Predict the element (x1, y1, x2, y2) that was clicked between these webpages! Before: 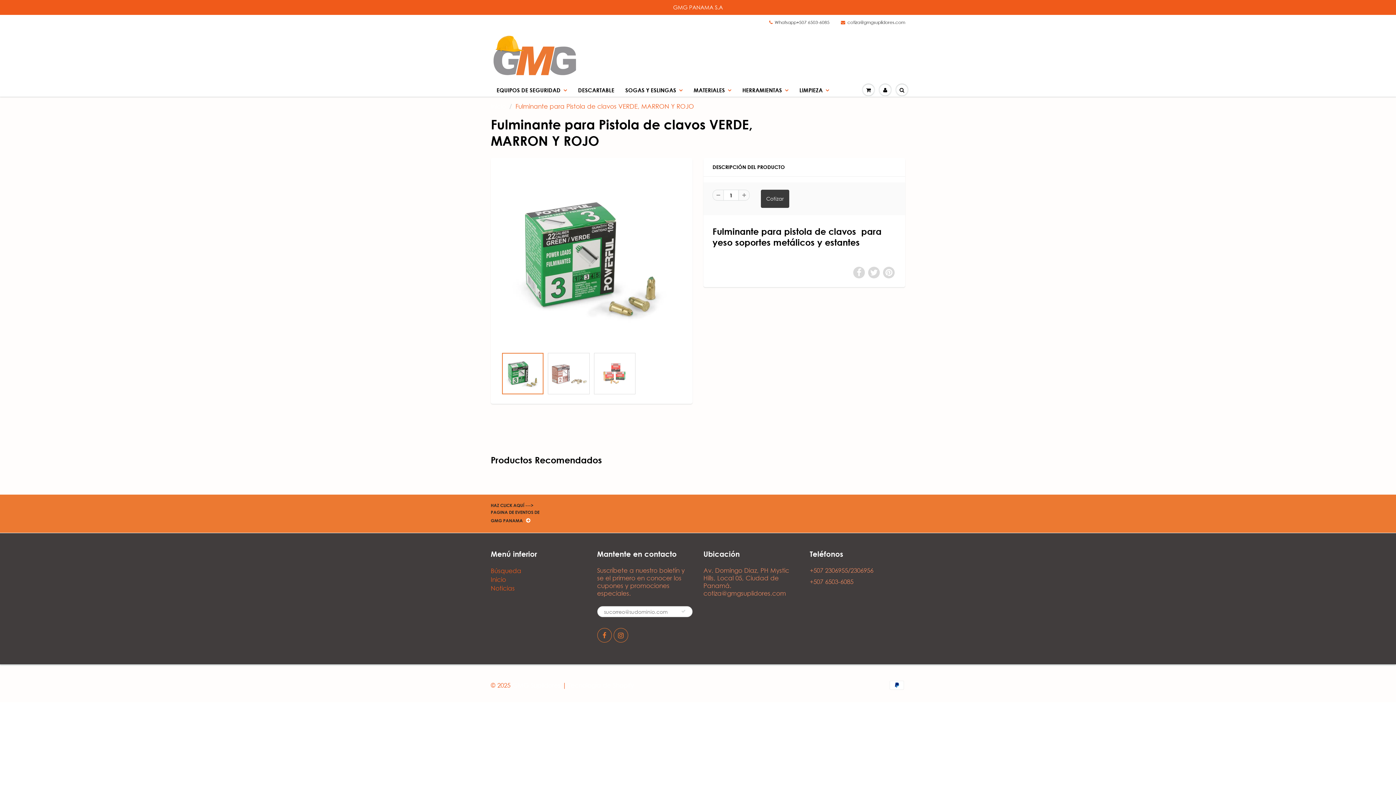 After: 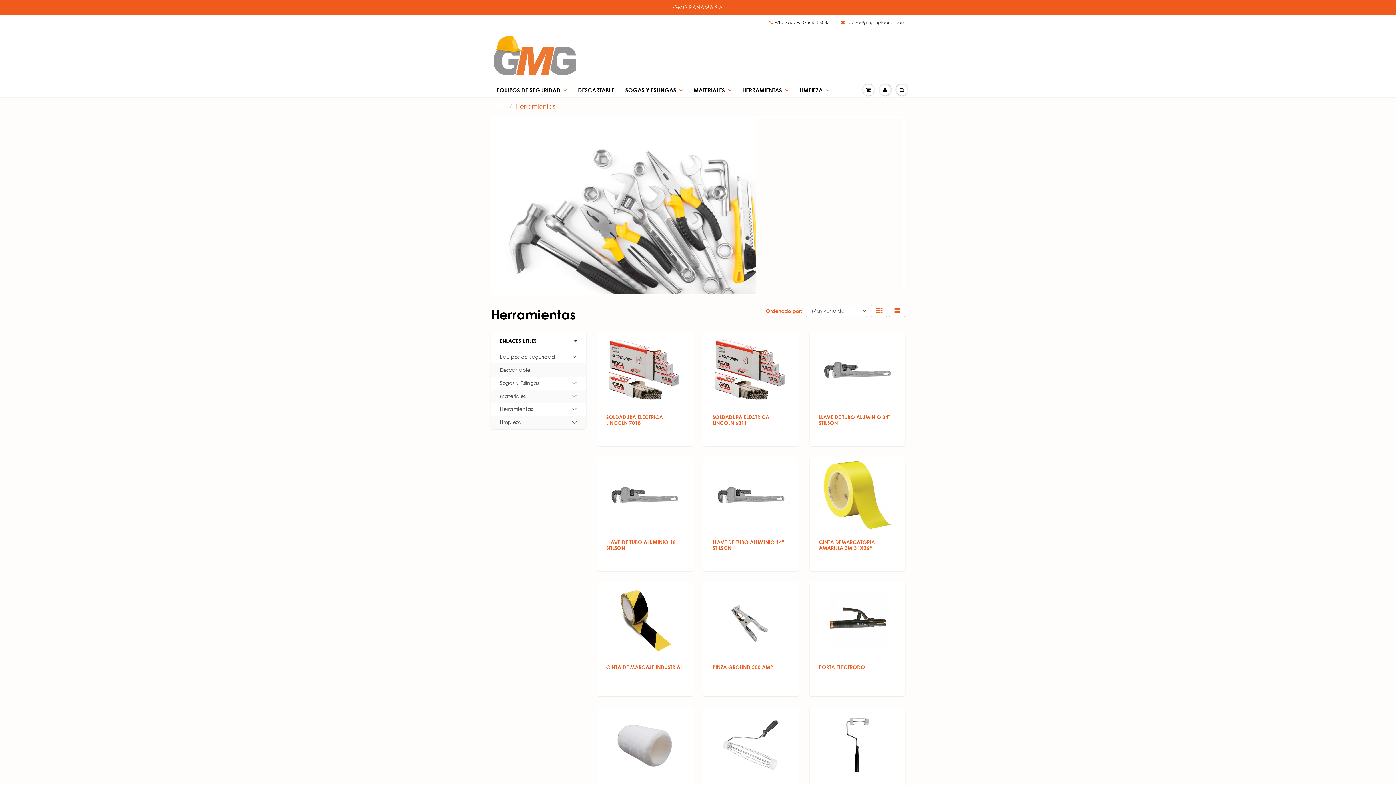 Action: bbox: (737, 84, 794, 96) label: HERRAMIENTAS